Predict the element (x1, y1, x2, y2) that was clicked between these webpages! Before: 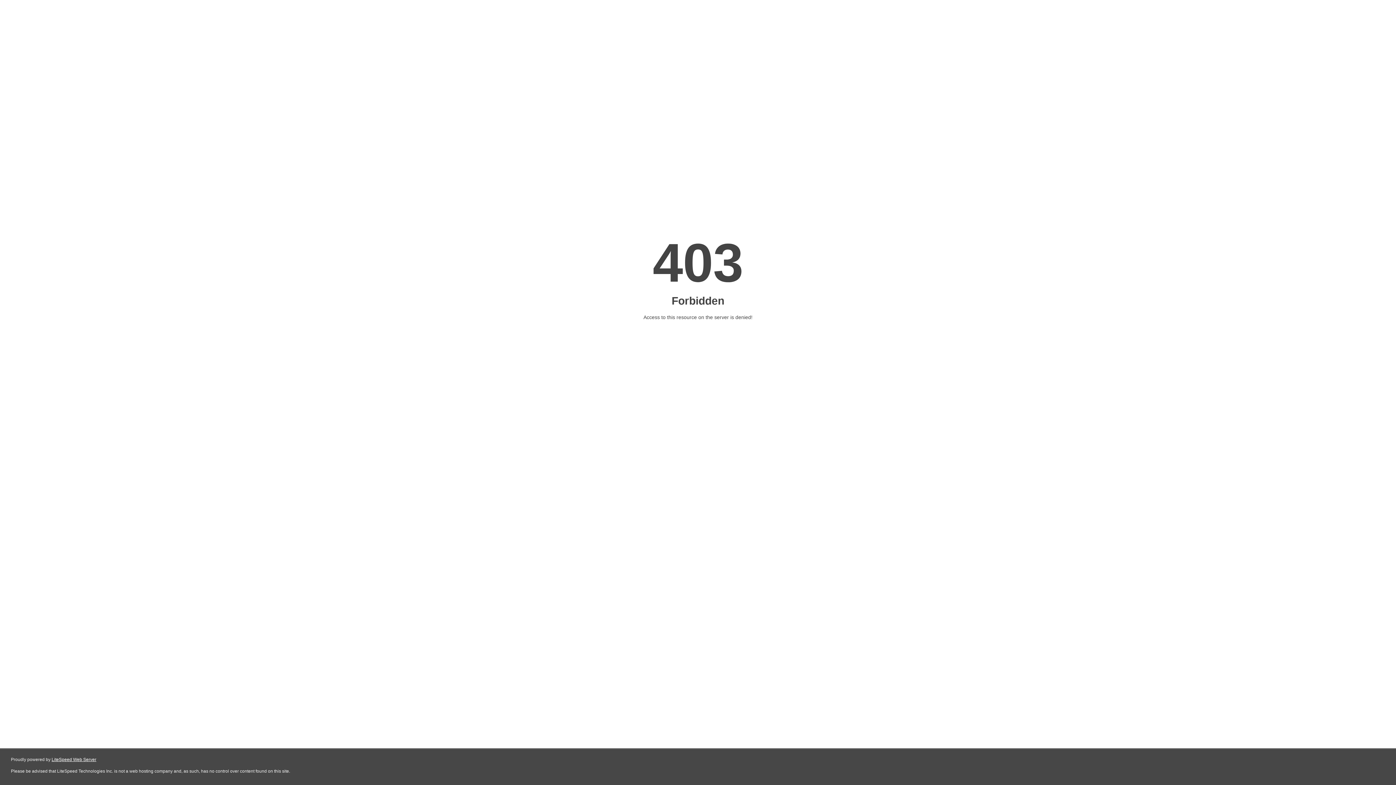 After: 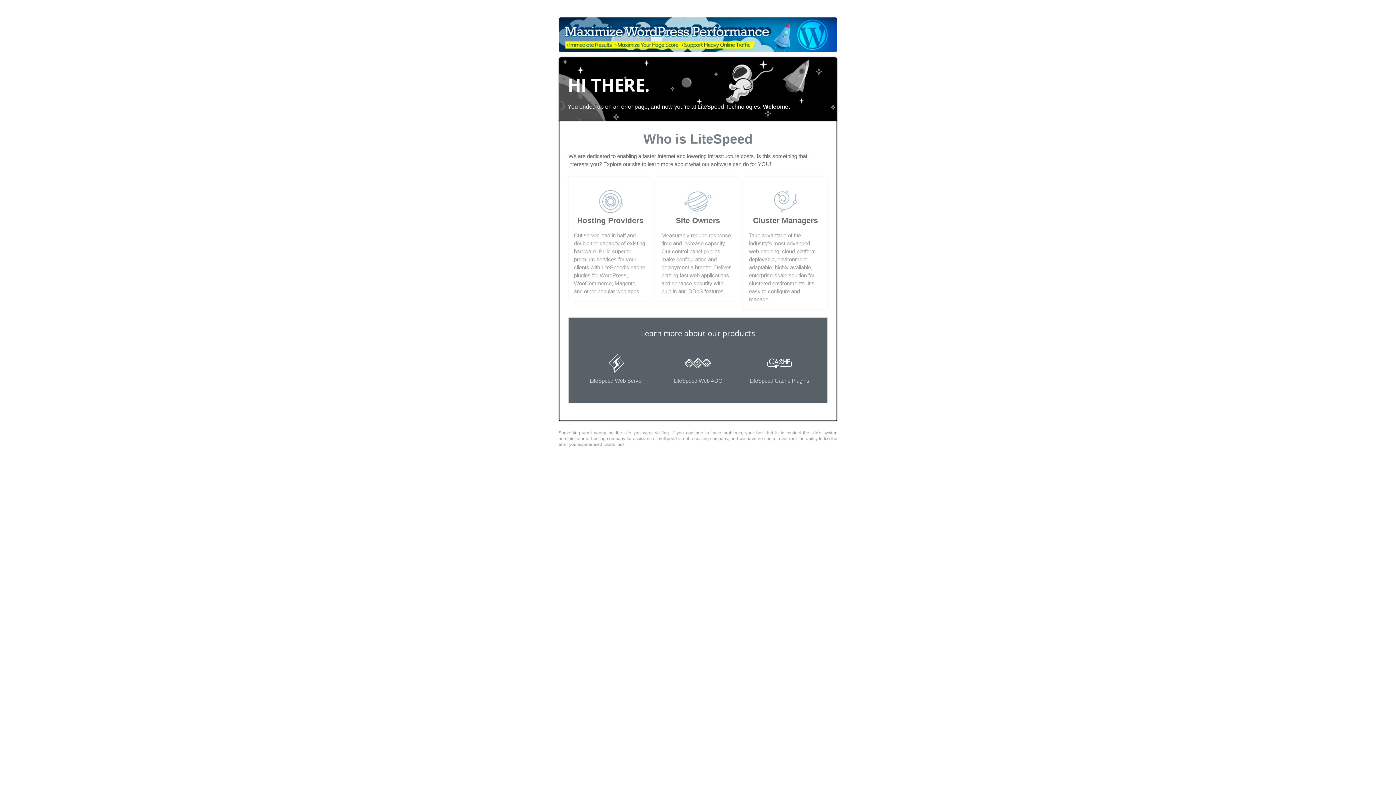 Action: bbox: (51, 757, 96, 762) label: LiteSpeed Web Server